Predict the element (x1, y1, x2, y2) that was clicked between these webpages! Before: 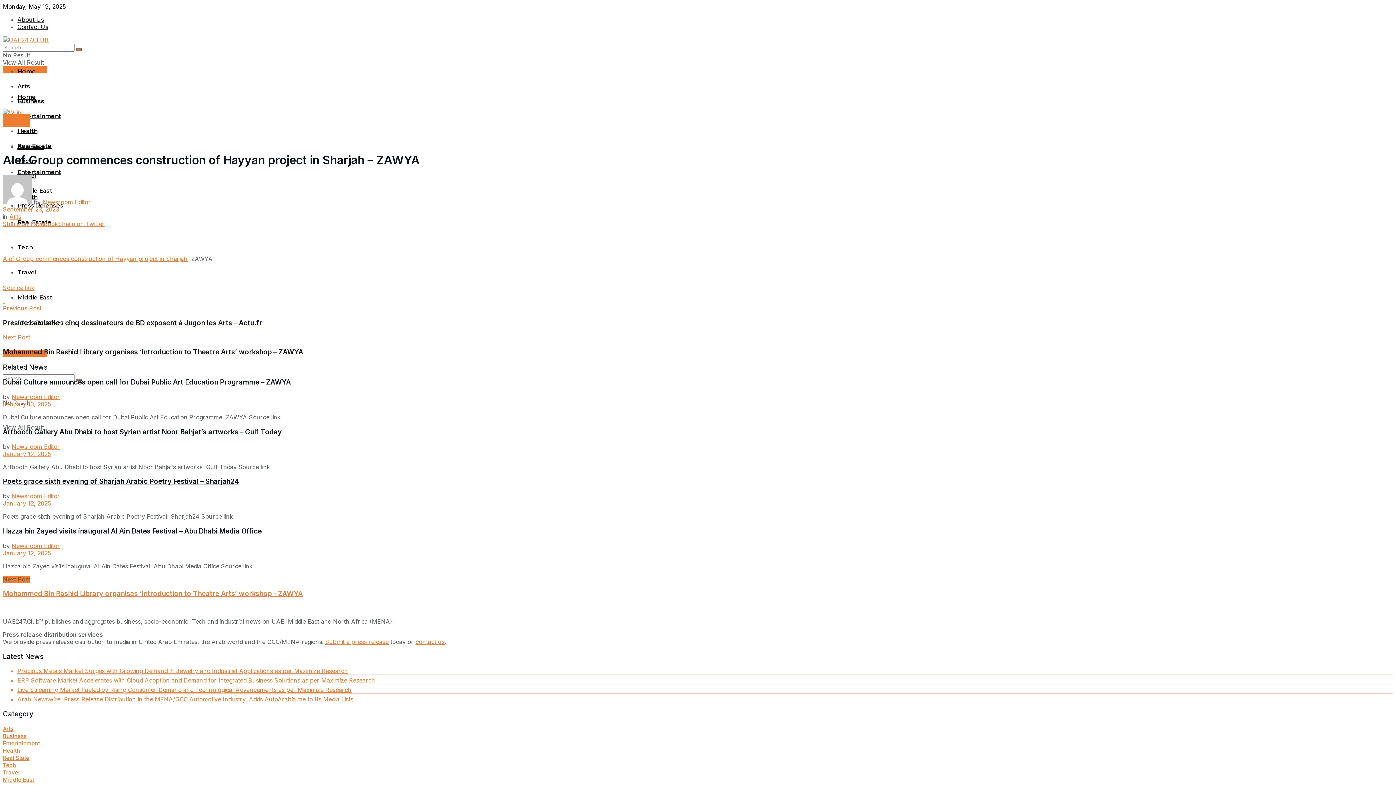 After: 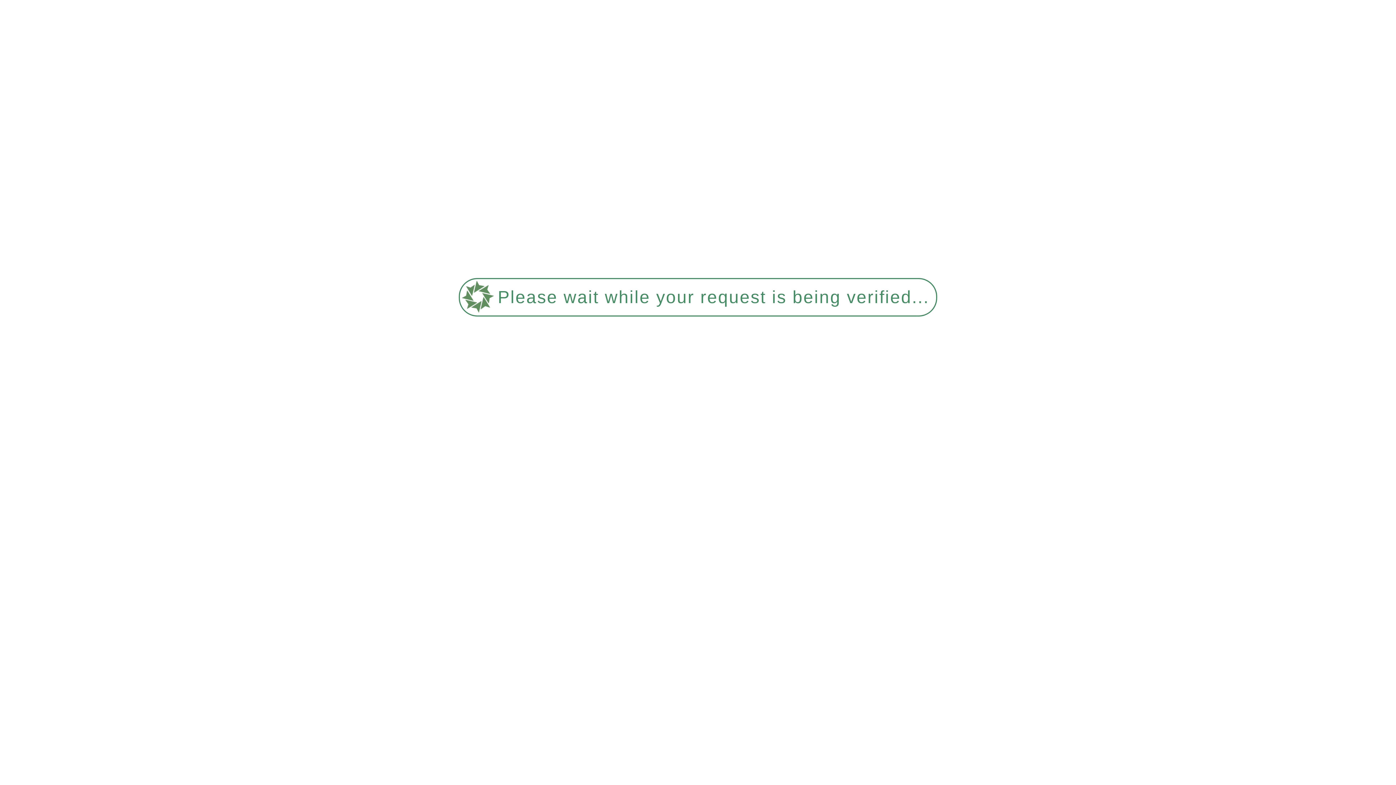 Action: bbox: (11, 542, 60, 549) label: Newsroom Editor